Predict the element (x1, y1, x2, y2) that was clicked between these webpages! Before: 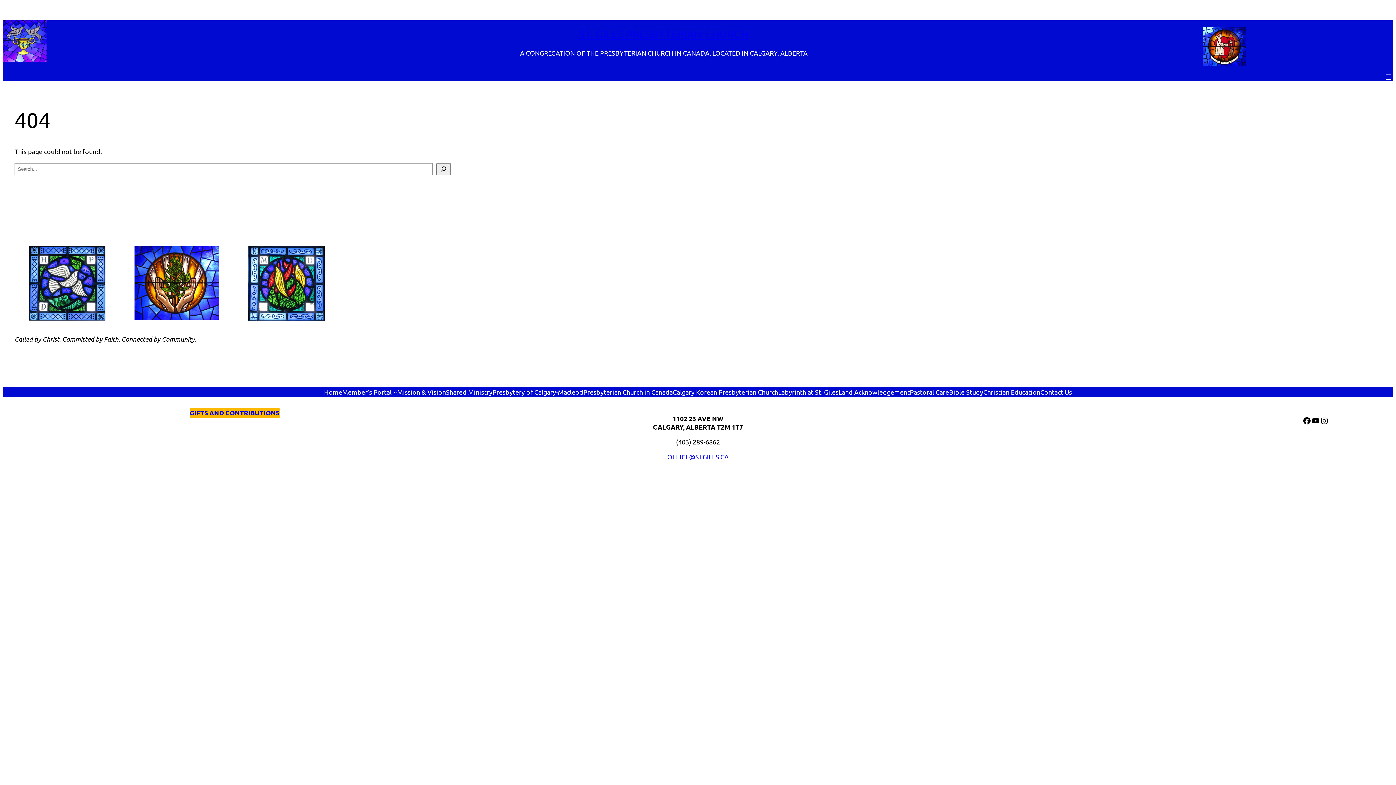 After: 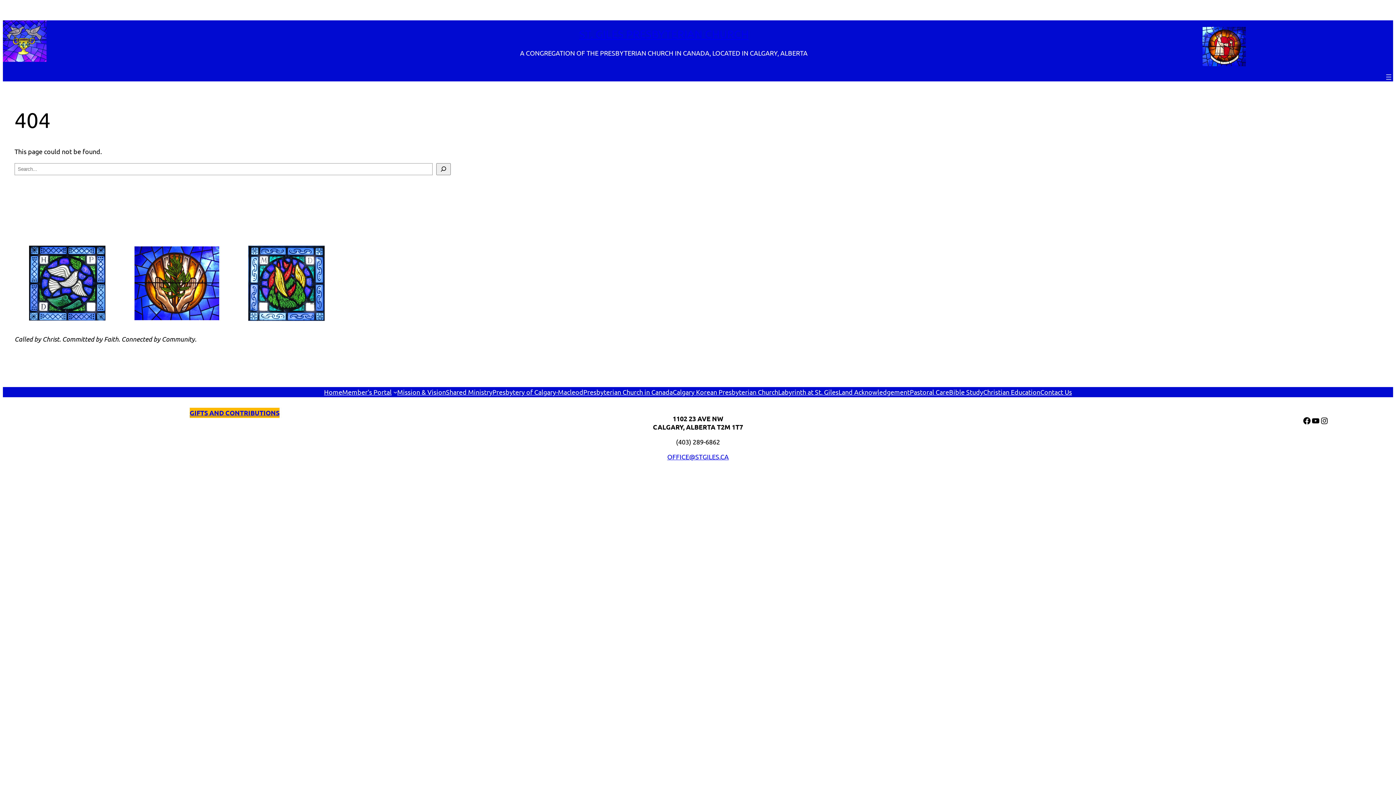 Action: bbox: (583, 387, 672, 397) label: Presbyterian Church in Canada